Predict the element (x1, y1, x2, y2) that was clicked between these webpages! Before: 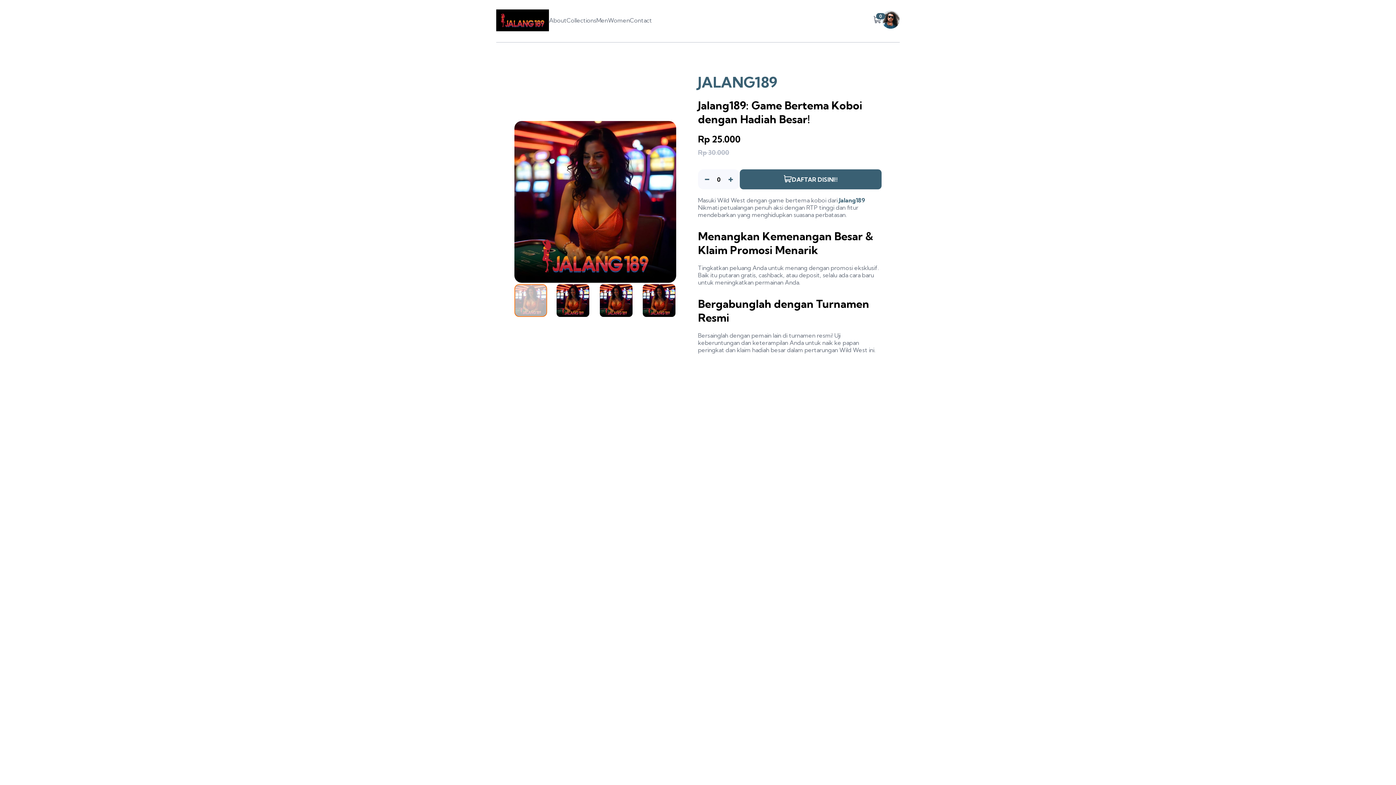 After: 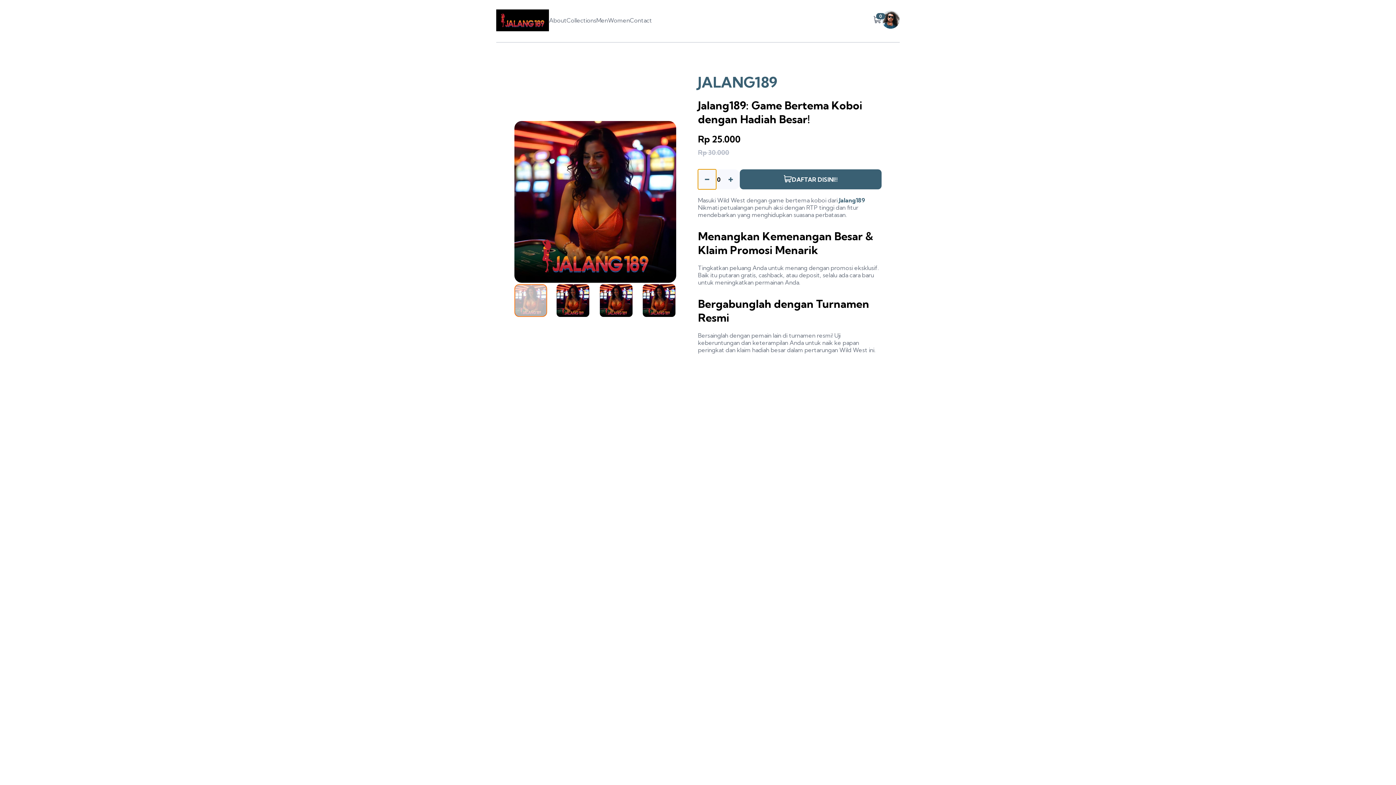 Action: bbox: (698, 169, 716, 189)